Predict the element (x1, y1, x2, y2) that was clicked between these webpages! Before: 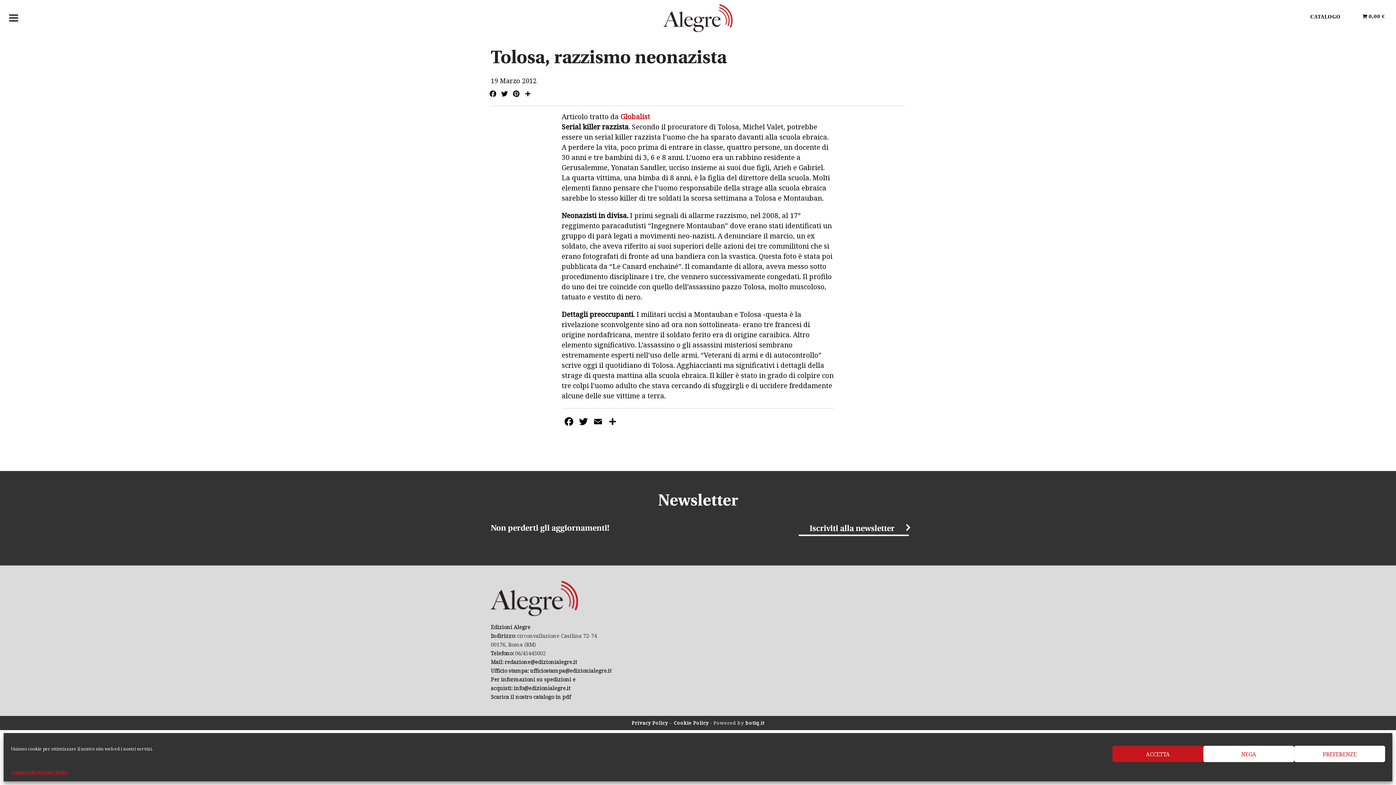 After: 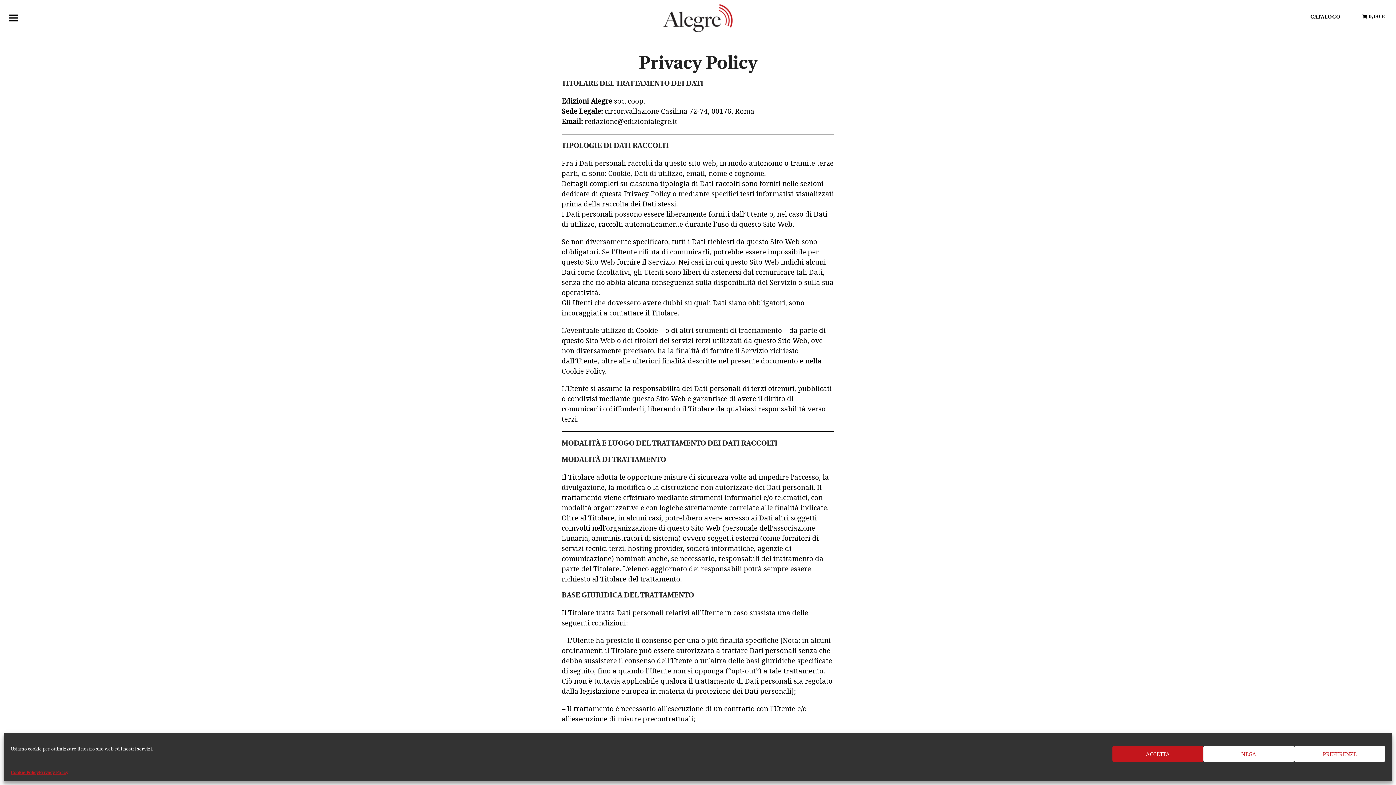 Action: bbox: (38, 769, 68, 776) label: Privacy Policy